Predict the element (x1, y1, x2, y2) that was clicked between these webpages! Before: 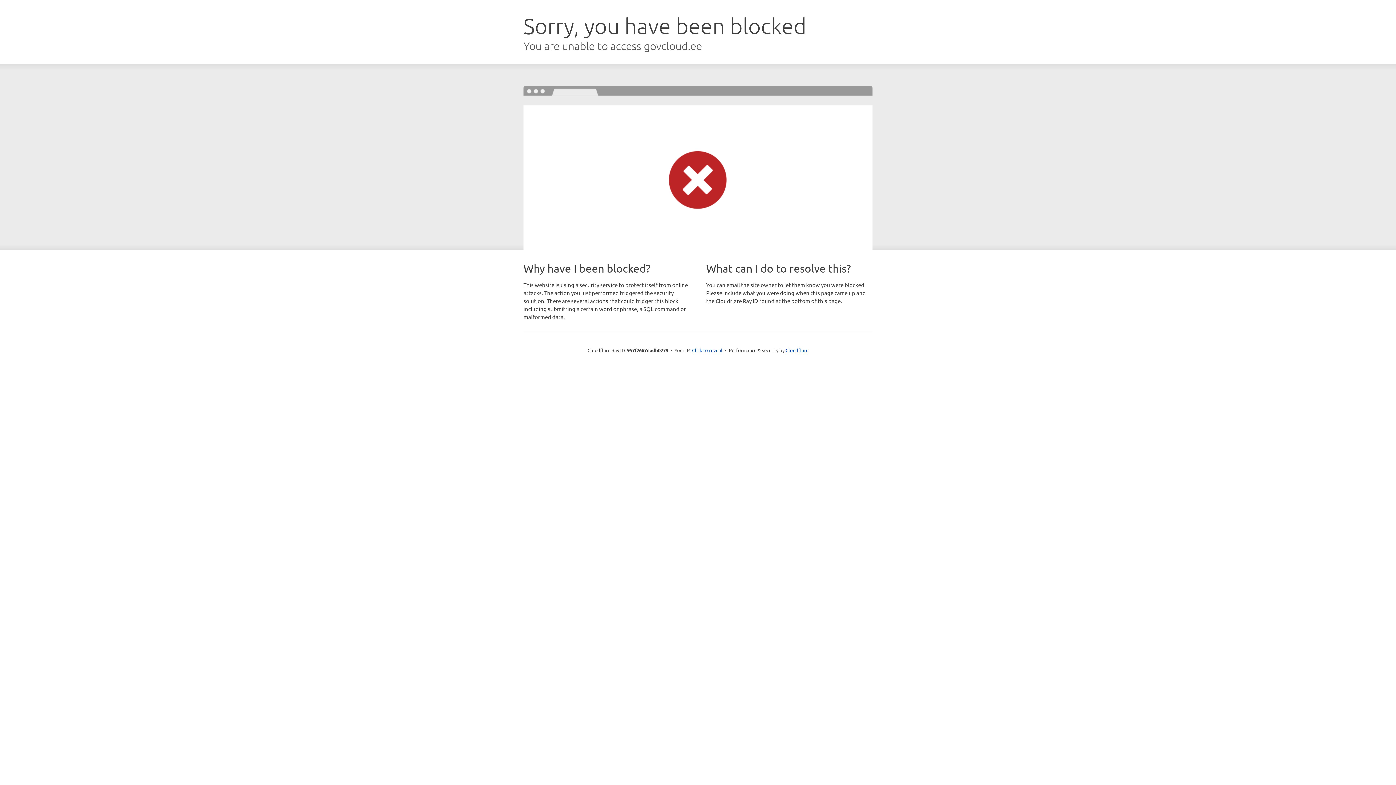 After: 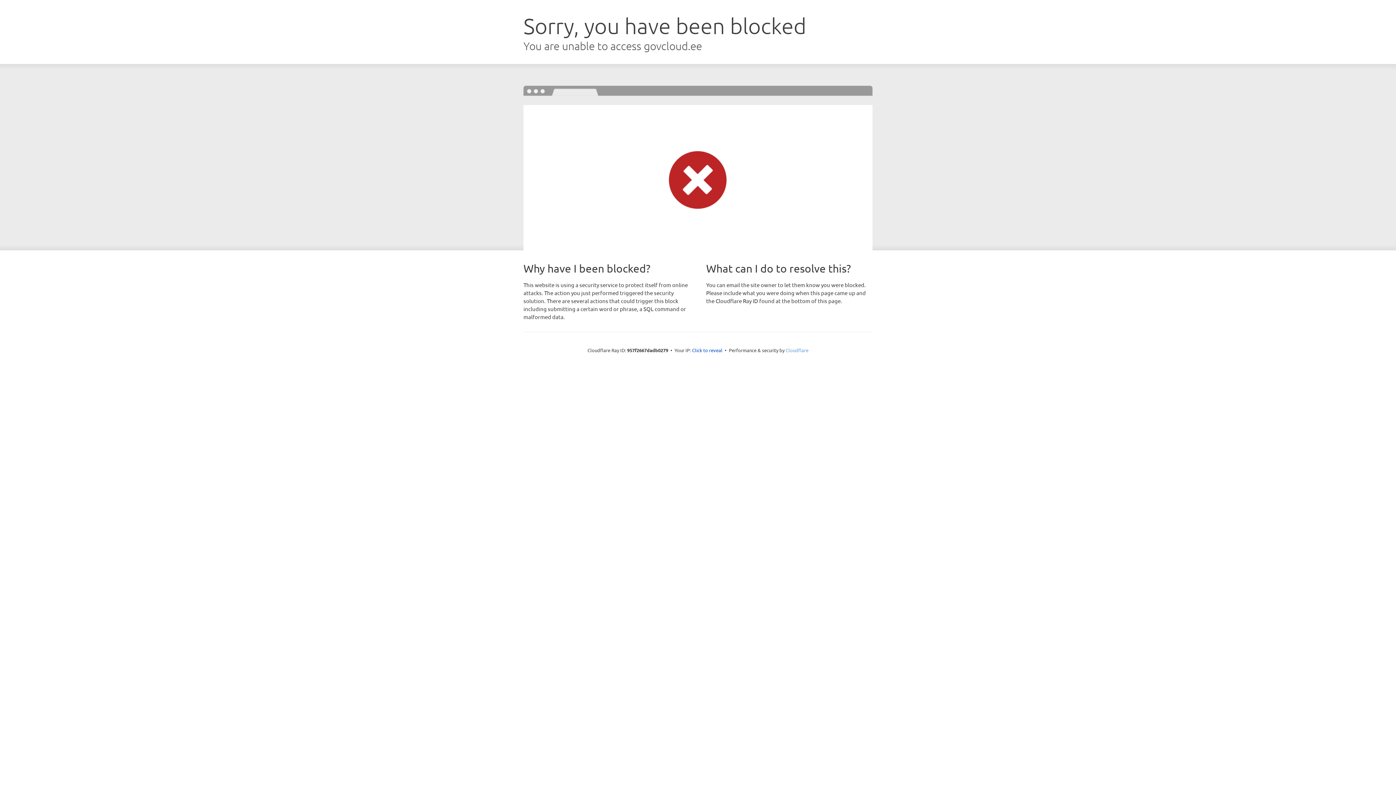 Action: bbox: (785, 347, 808, 353) label: Cloudflare